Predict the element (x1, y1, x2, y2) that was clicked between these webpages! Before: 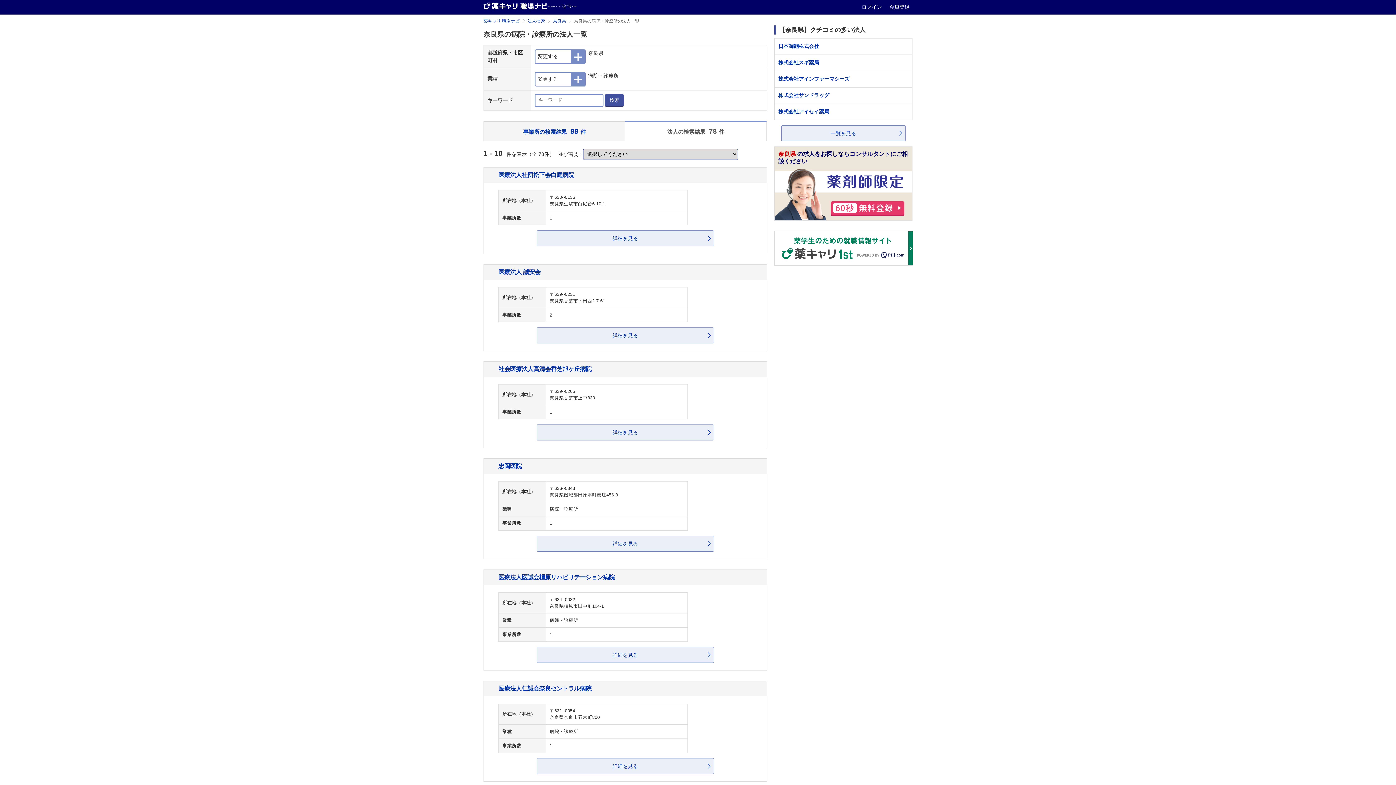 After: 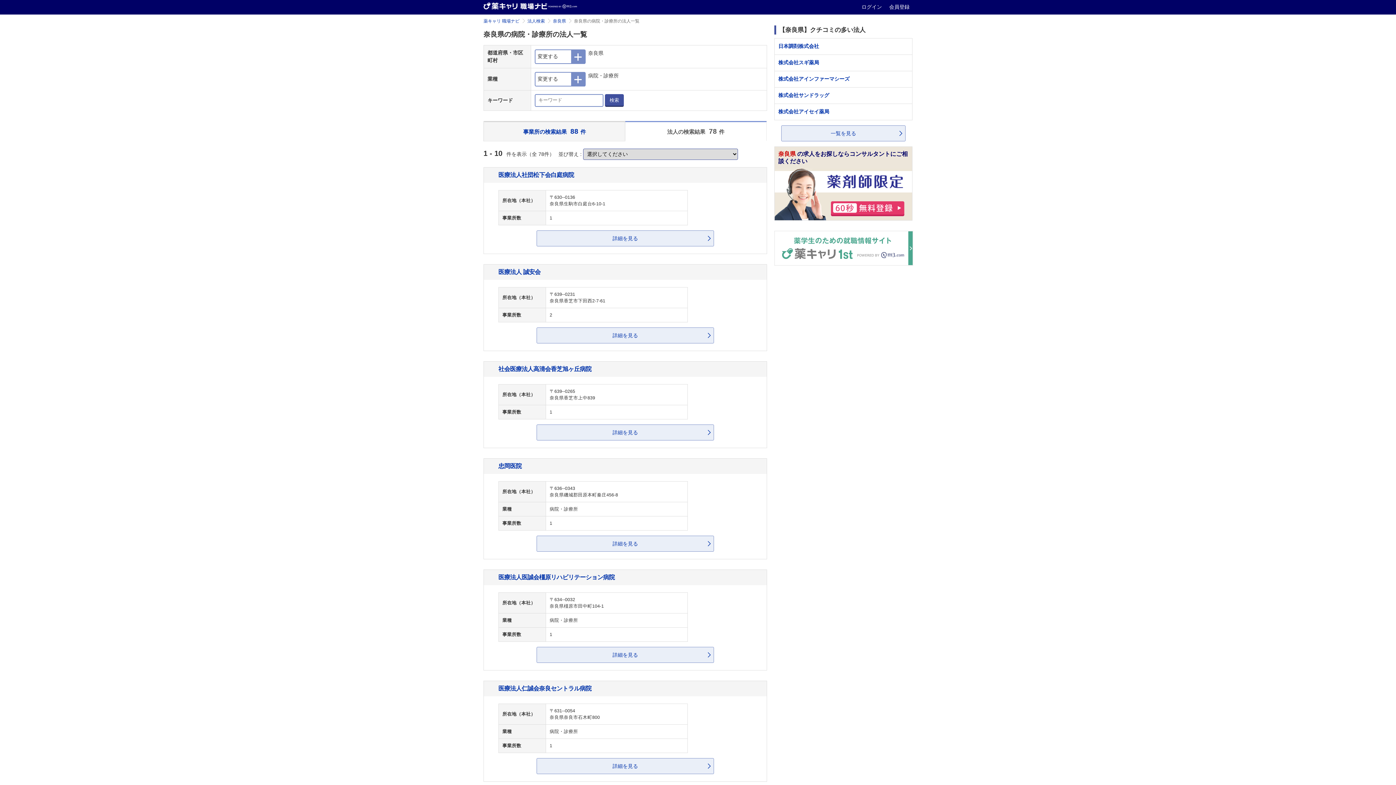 Action: bbox: (774, 261, 913, 266)